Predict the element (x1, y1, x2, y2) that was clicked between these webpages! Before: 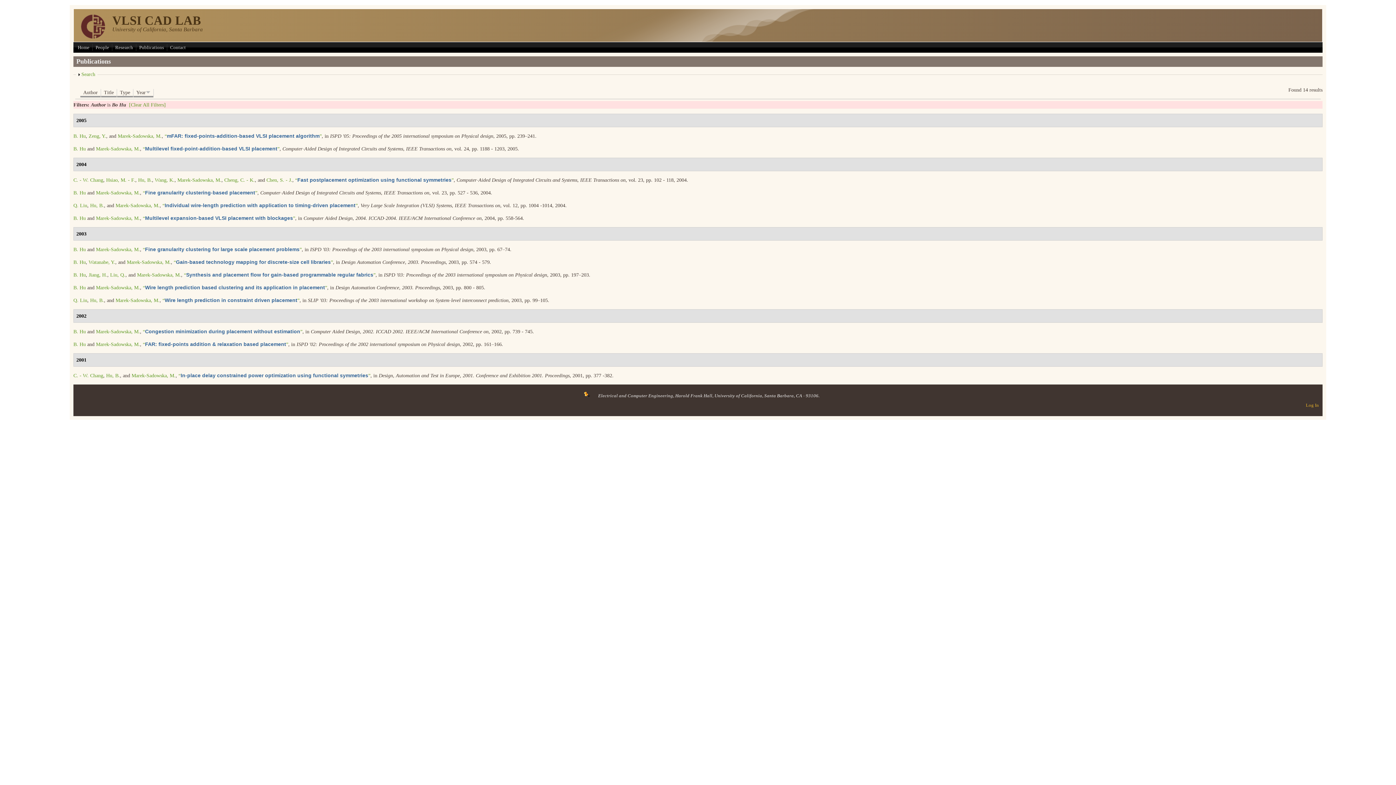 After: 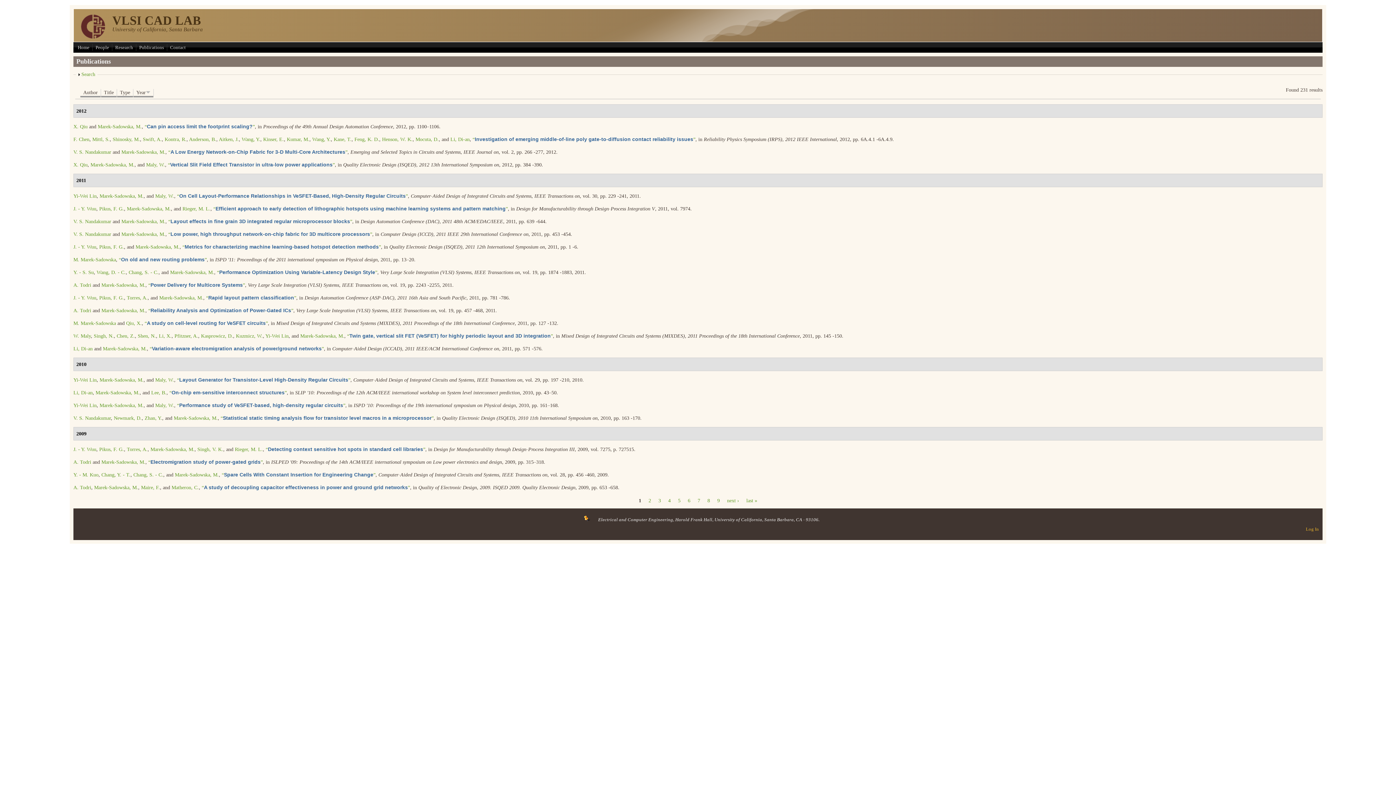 Action: bbox: (129, 102, 165, 107) label: [Clear All Filters]